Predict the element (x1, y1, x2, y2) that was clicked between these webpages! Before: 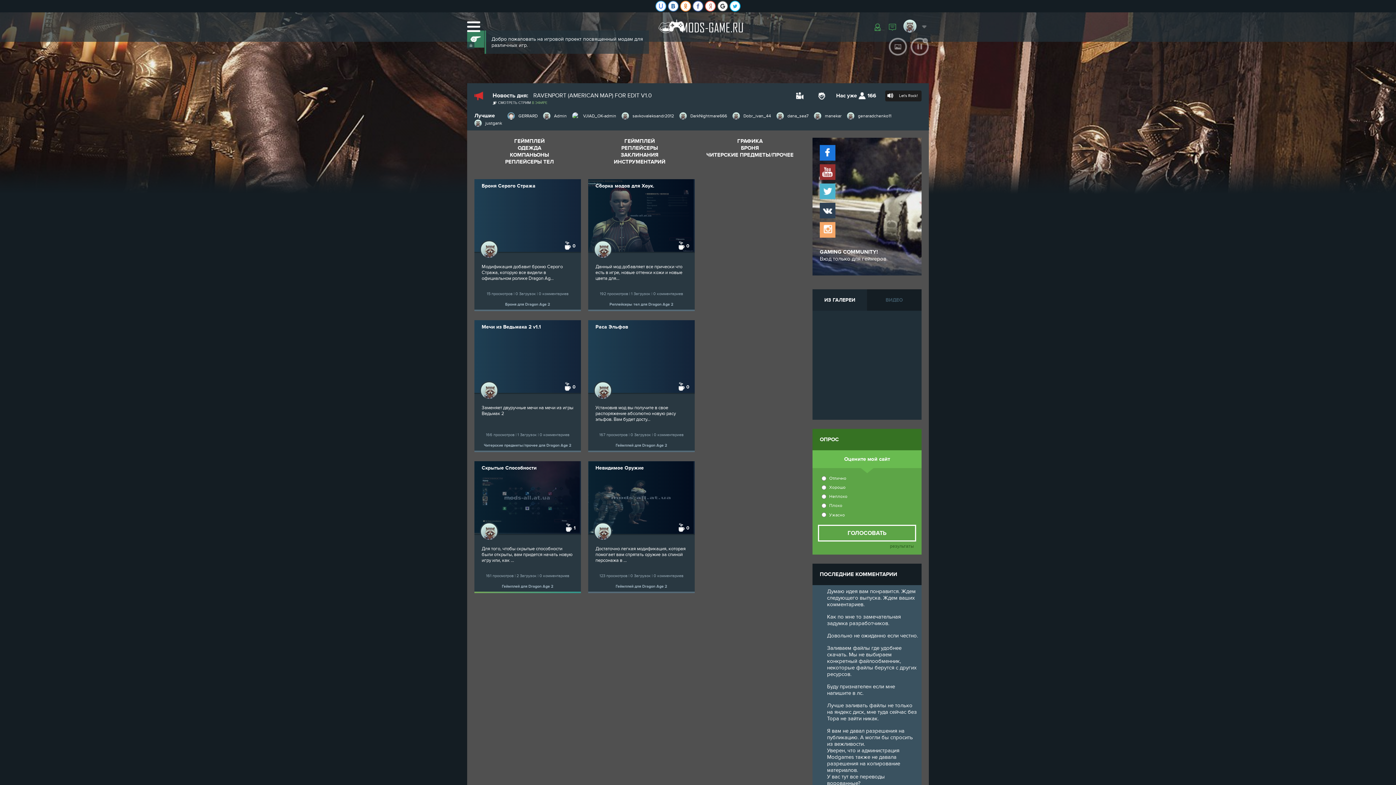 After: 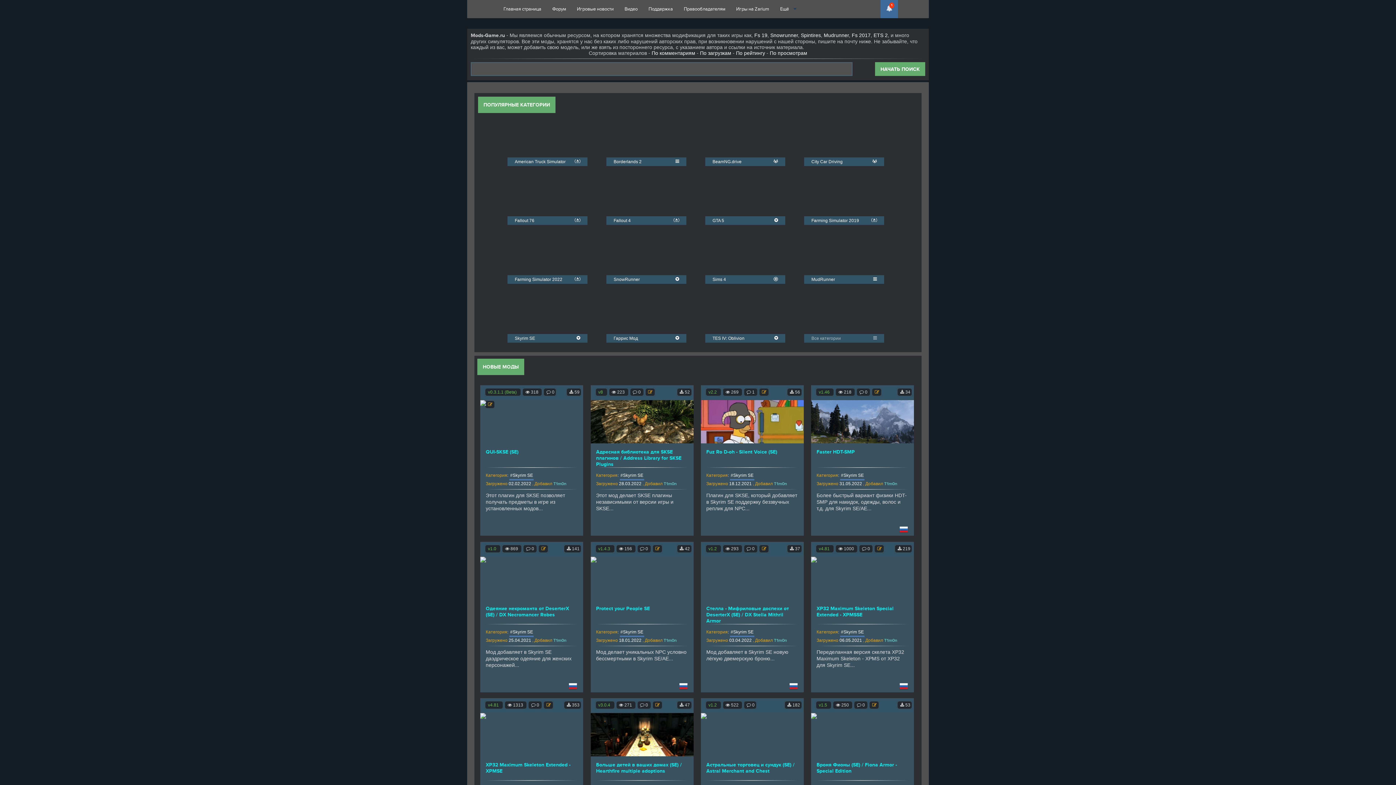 Action: bbox: (624, 137, 655, 144) label: ГЕЙМПЛЕЙ